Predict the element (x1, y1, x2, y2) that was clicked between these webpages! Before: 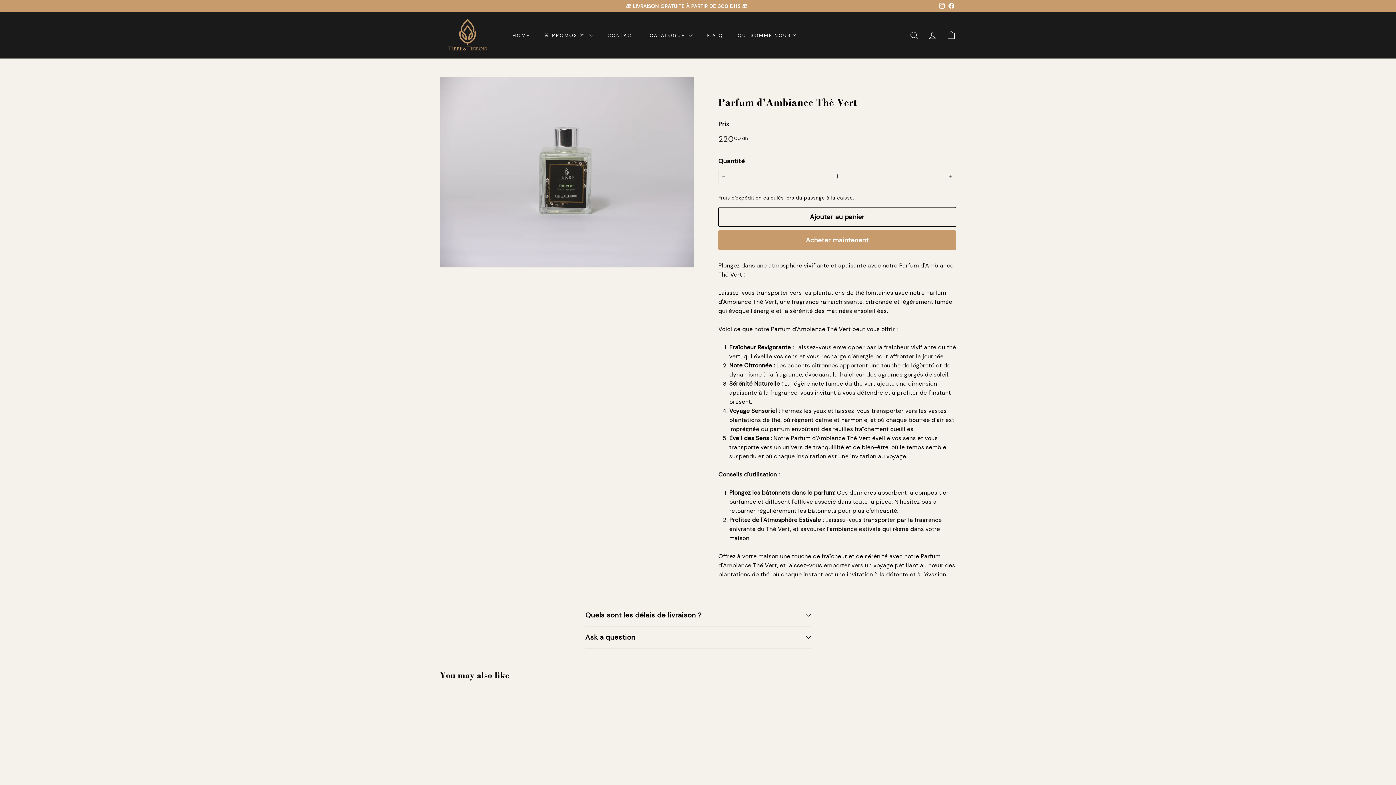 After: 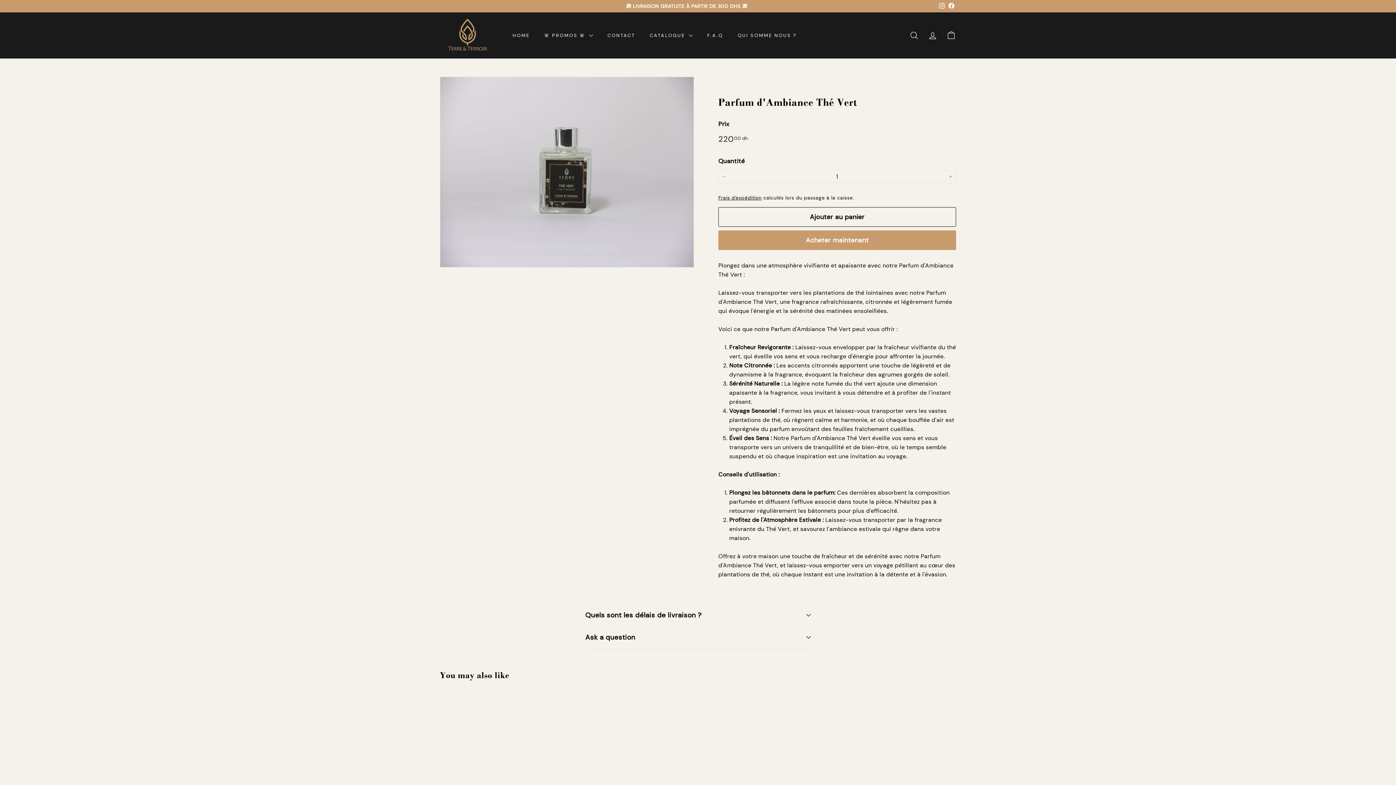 Action: label: Facebook bbox: (946, 0, 956, 11)